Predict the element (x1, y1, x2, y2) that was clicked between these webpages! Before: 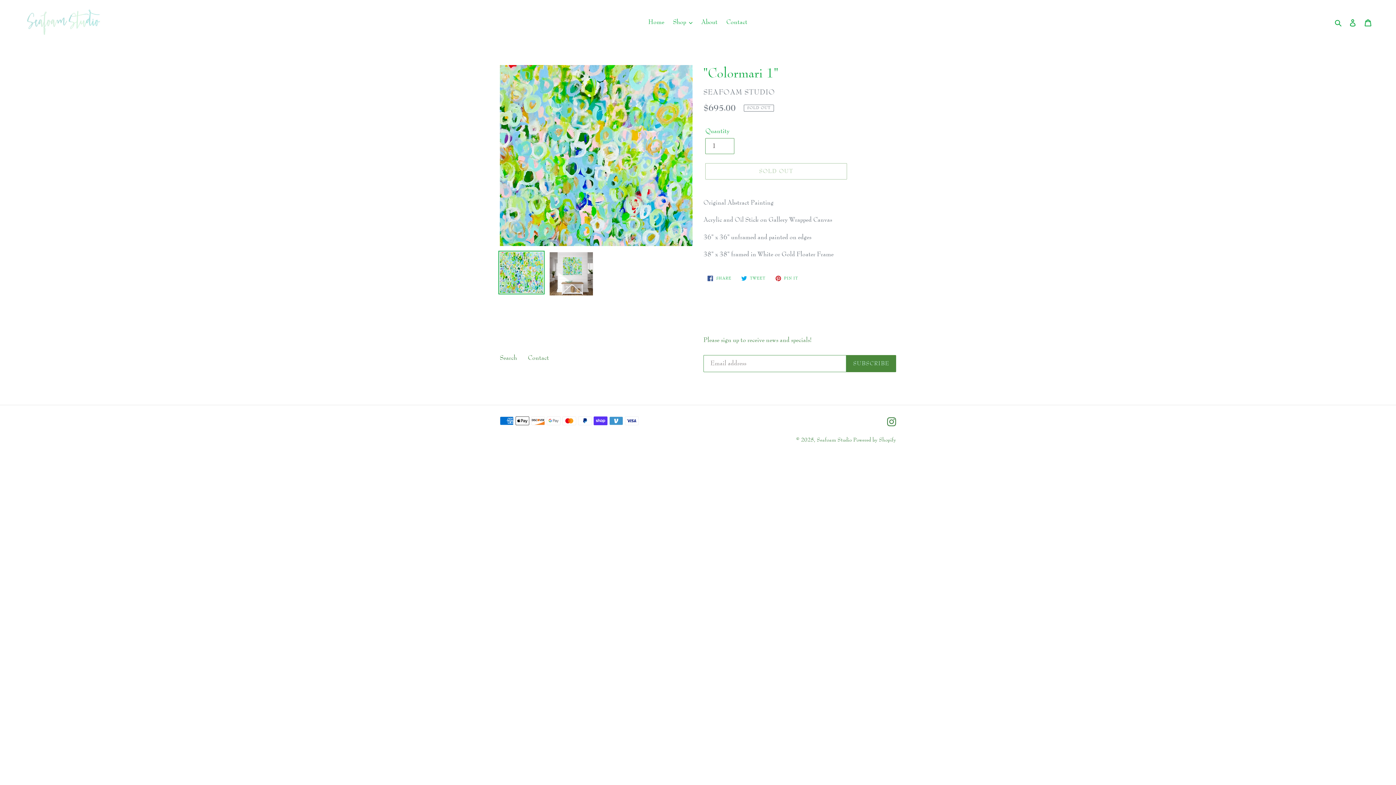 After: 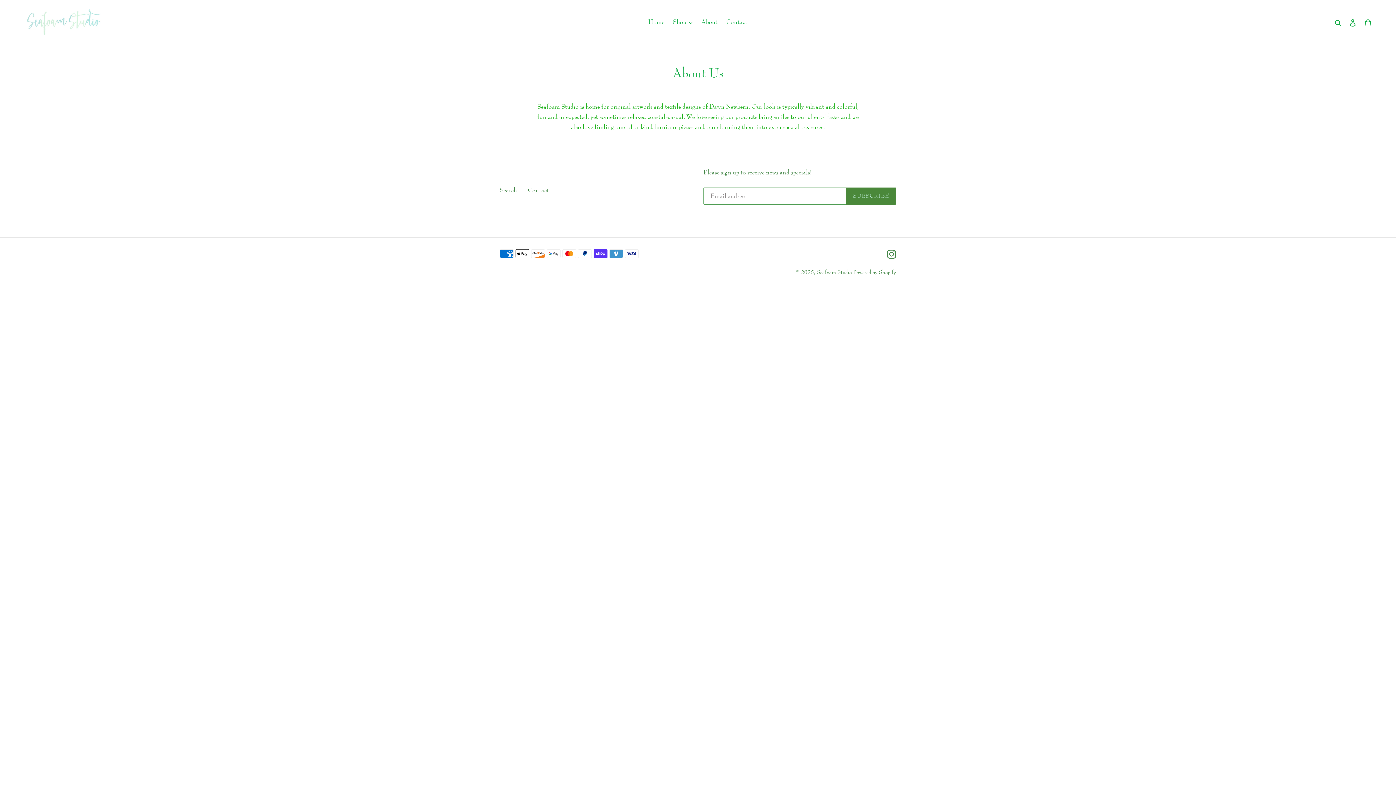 Action: bbox: (697, 16, 721, 28) label: About